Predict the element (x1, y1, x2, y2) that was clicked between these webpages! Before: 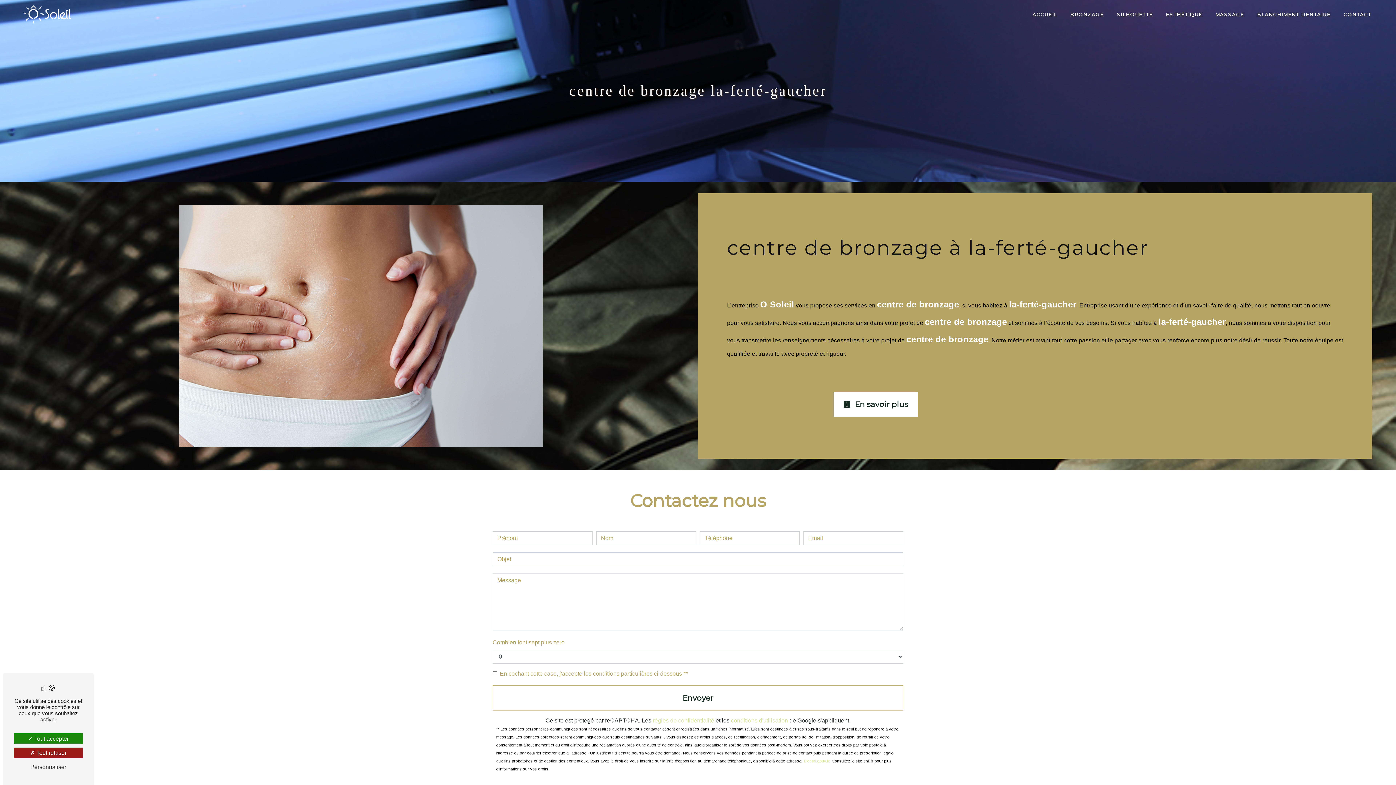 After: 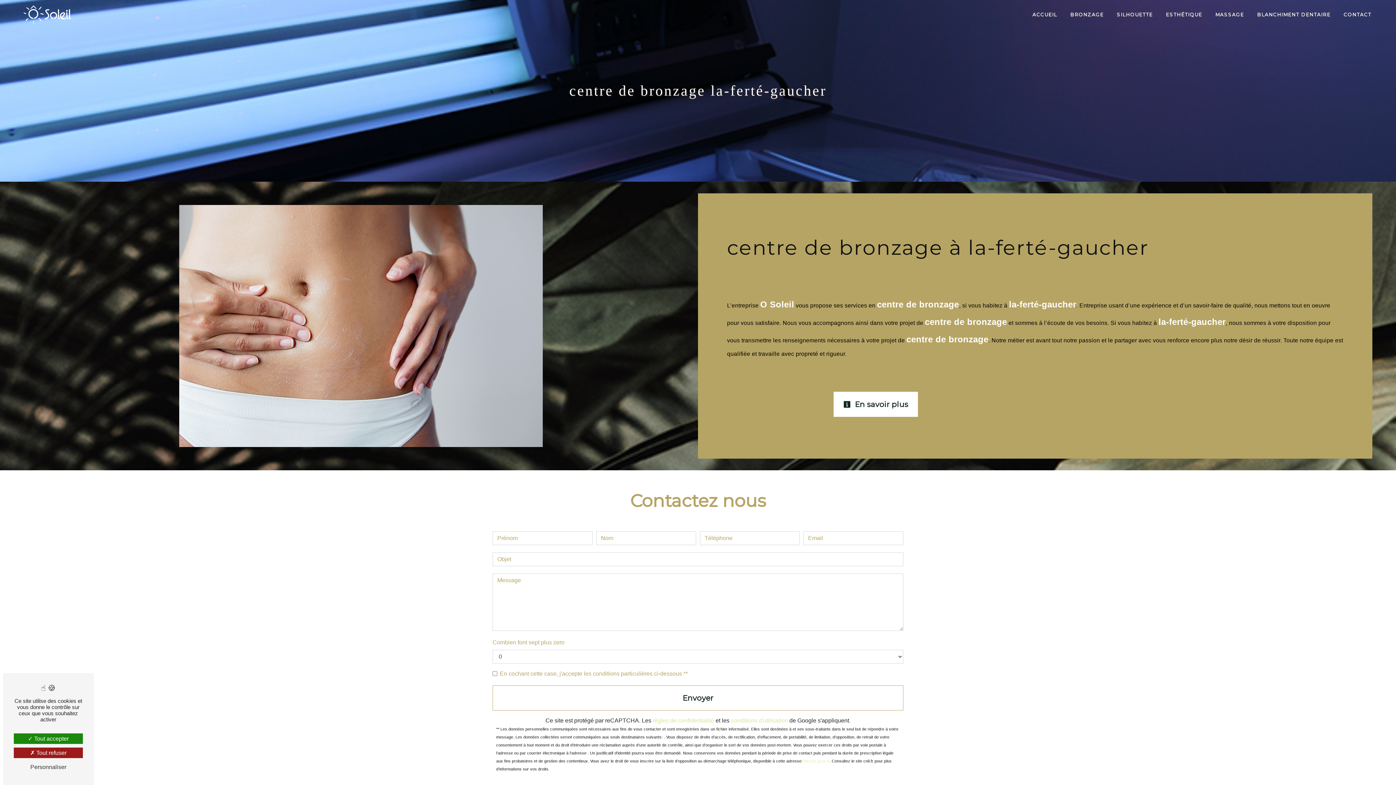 Action: bbox: (804, 759, 829, 763) label: Bloctel.gouv.fr